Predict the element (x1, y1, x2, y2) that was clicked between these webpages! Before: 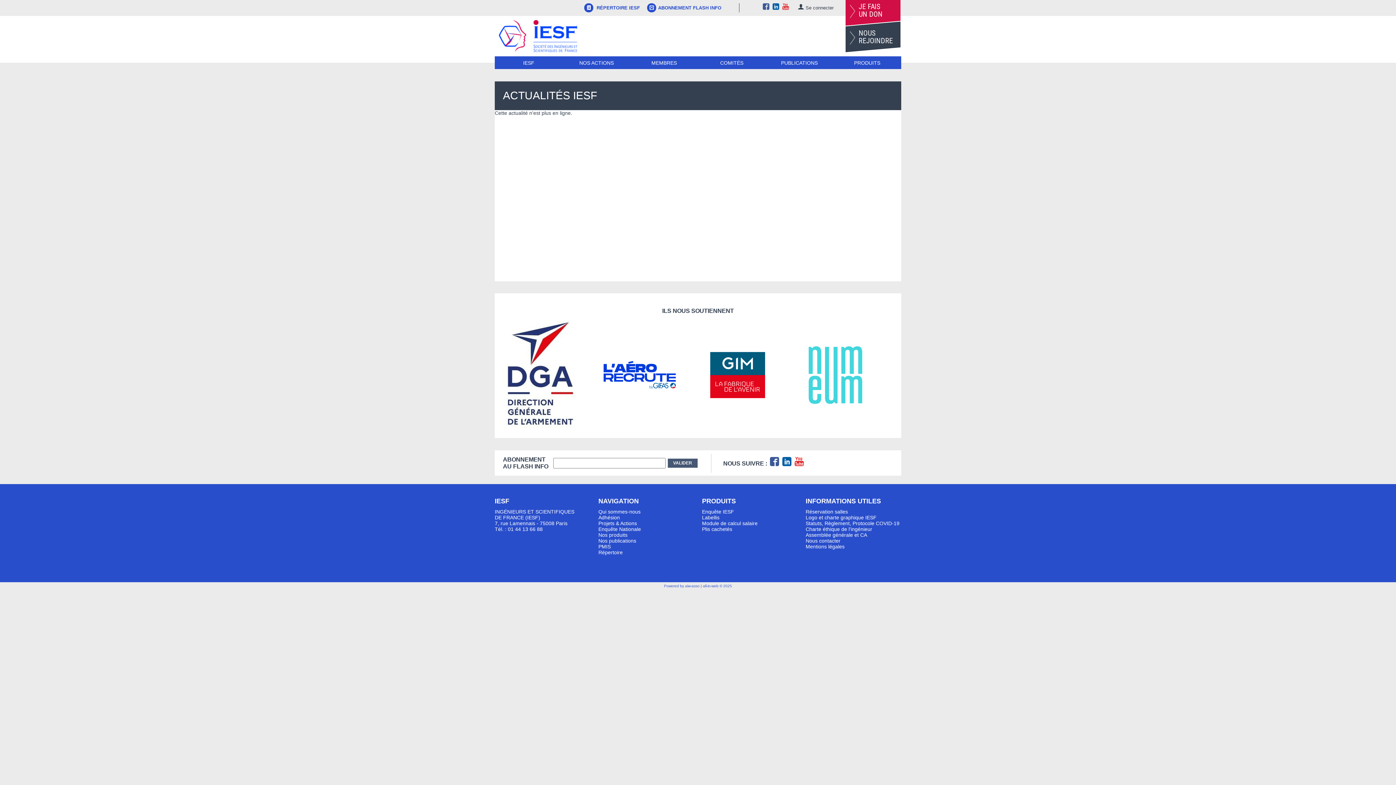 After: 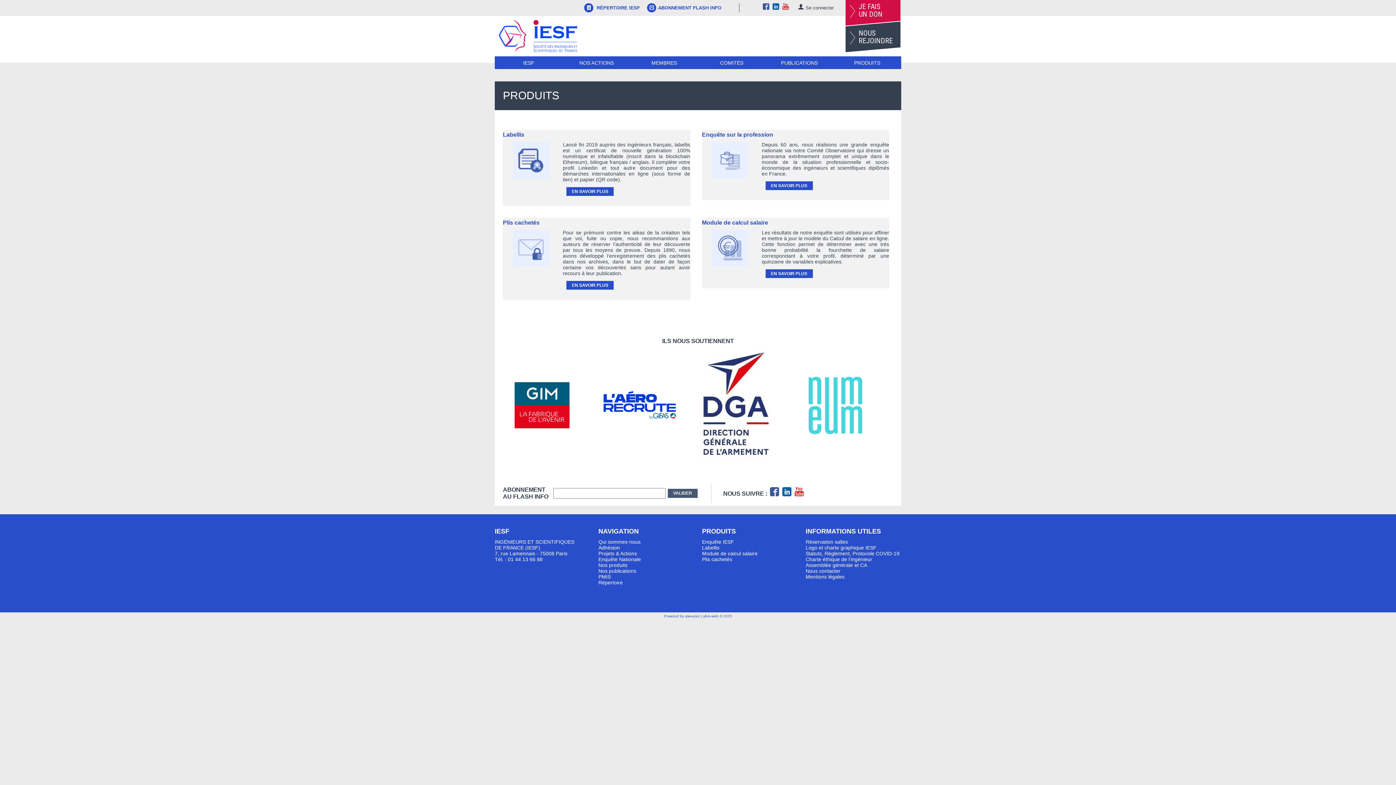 Action: label: Nos produits bbox: (598, 532, 627, 538)